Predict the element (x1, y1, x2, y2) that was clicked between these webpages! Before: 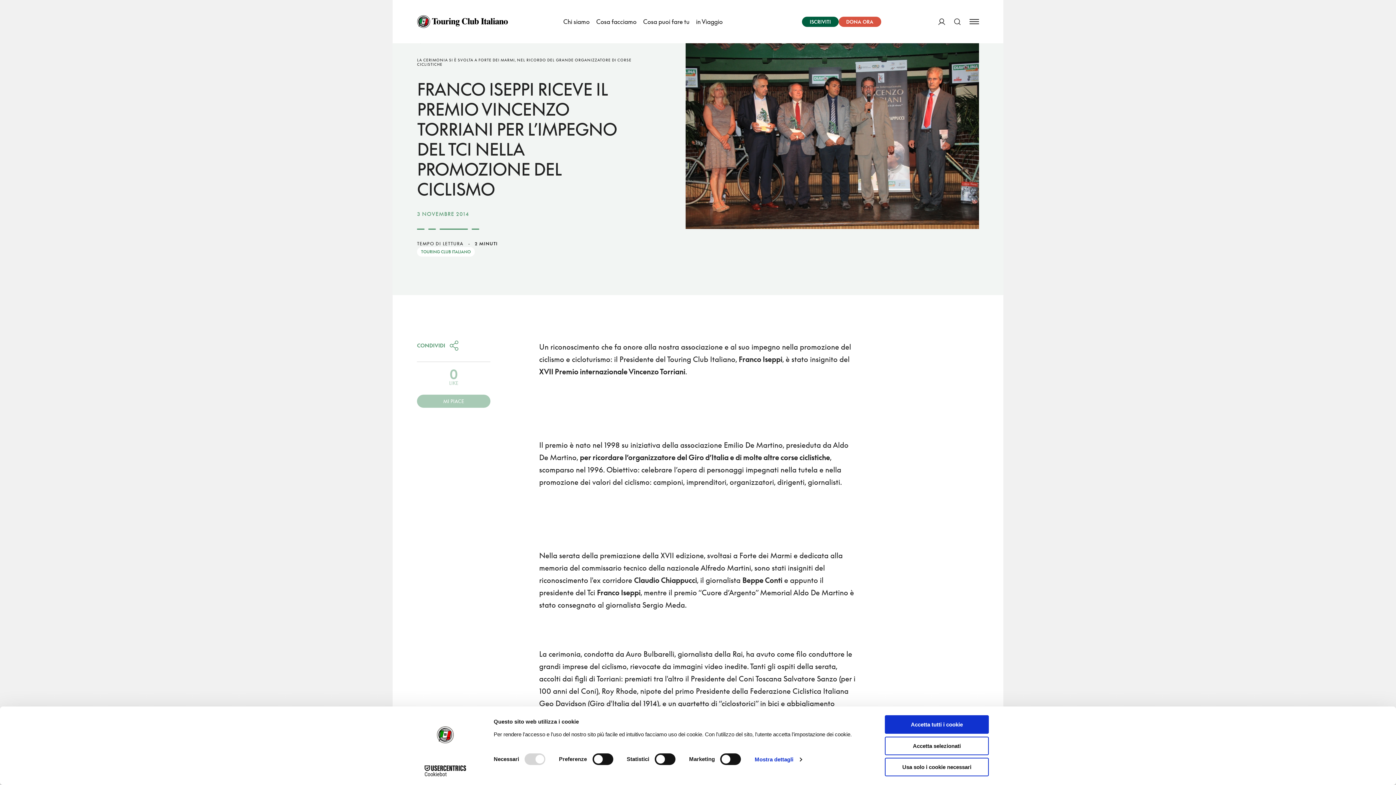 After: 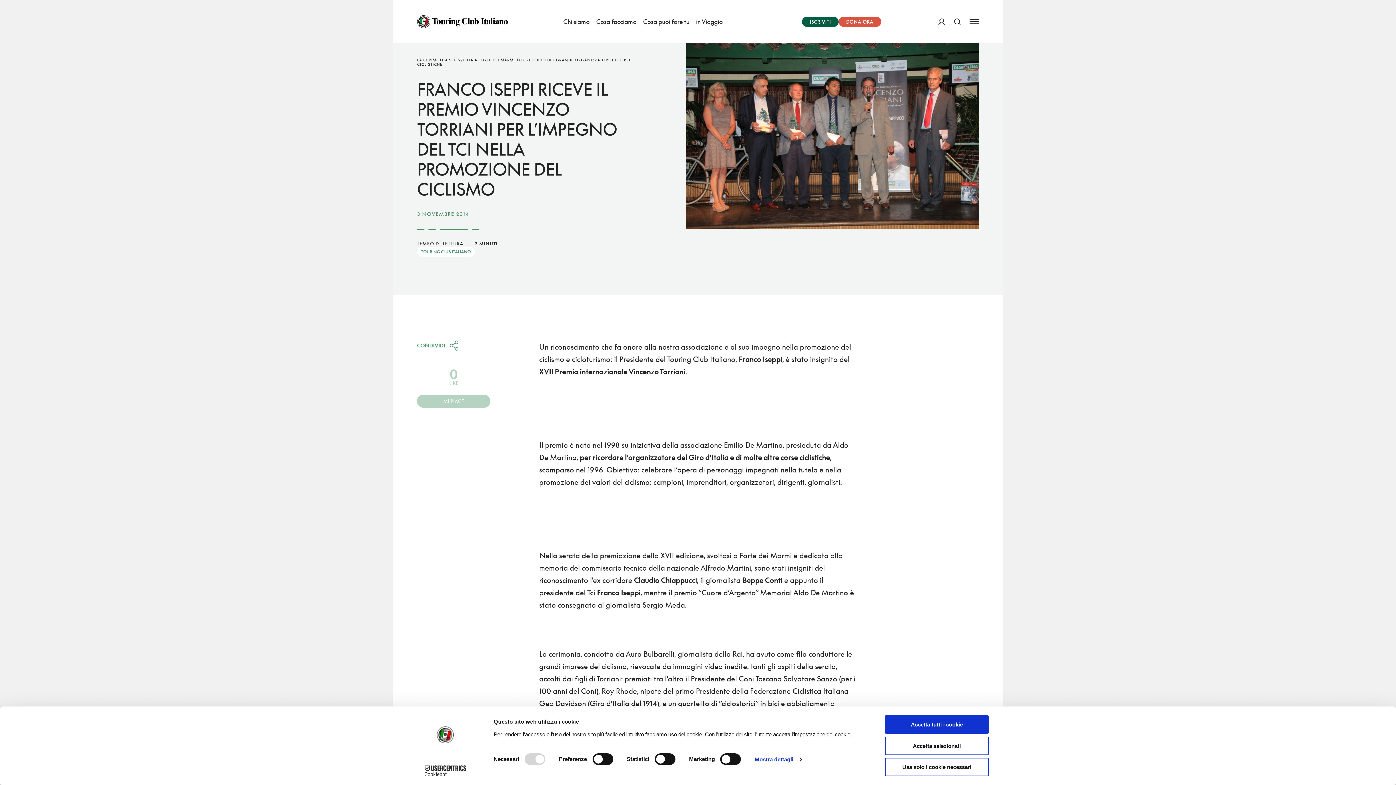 Action: label: Cookiebot - opens in a new window bbox: (413, 765, 477, 776)